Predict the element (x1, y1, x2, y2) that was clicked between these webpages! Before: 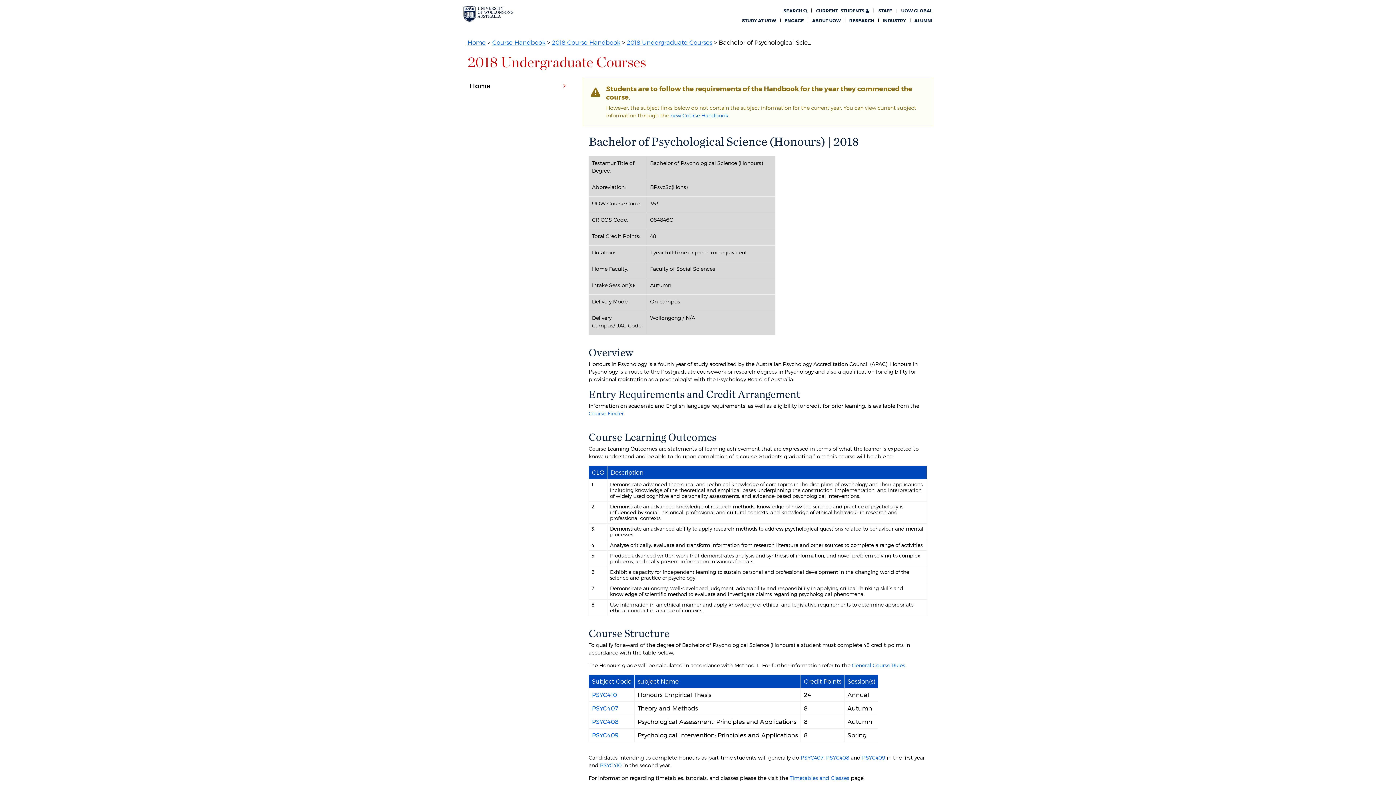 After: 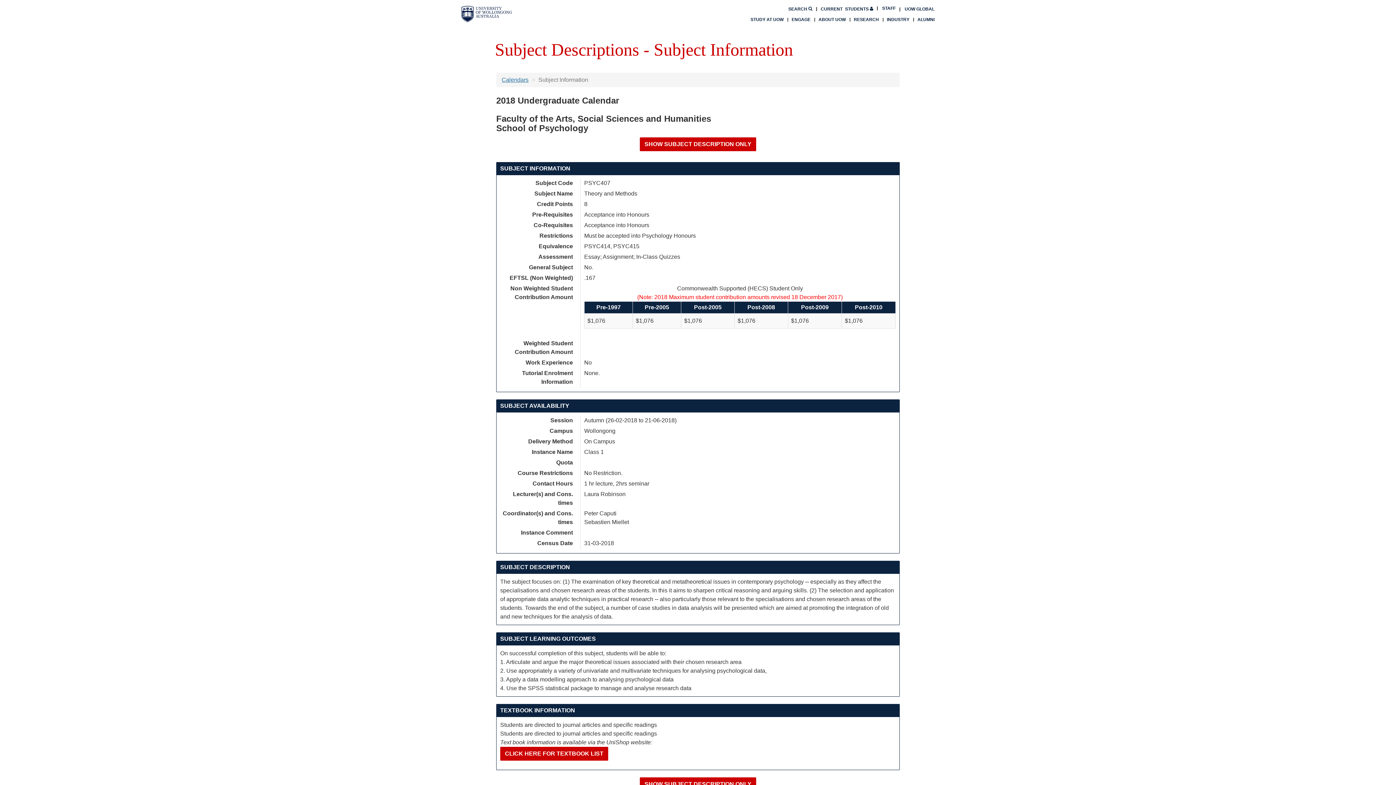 Action: bbox: (592, 704, 618, 712) label: PSYC407